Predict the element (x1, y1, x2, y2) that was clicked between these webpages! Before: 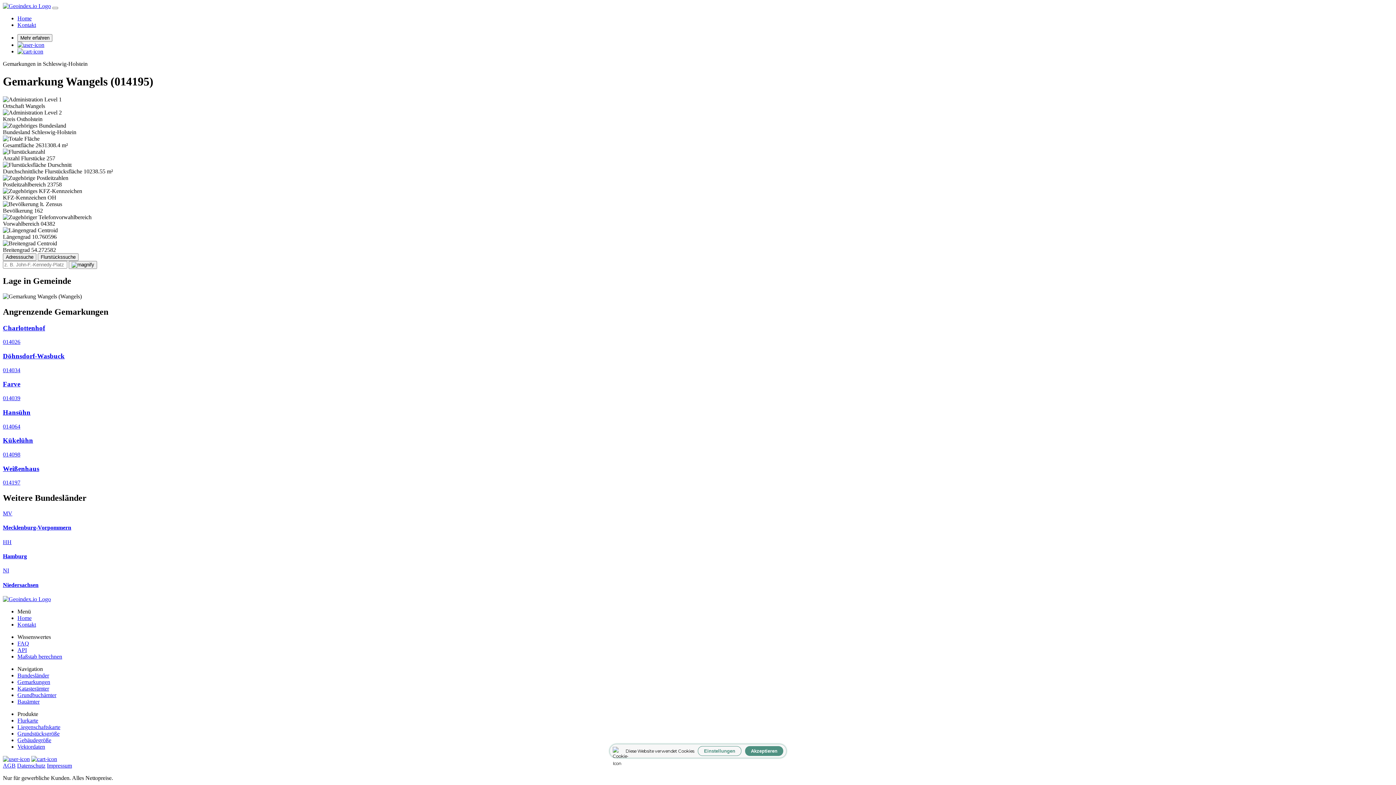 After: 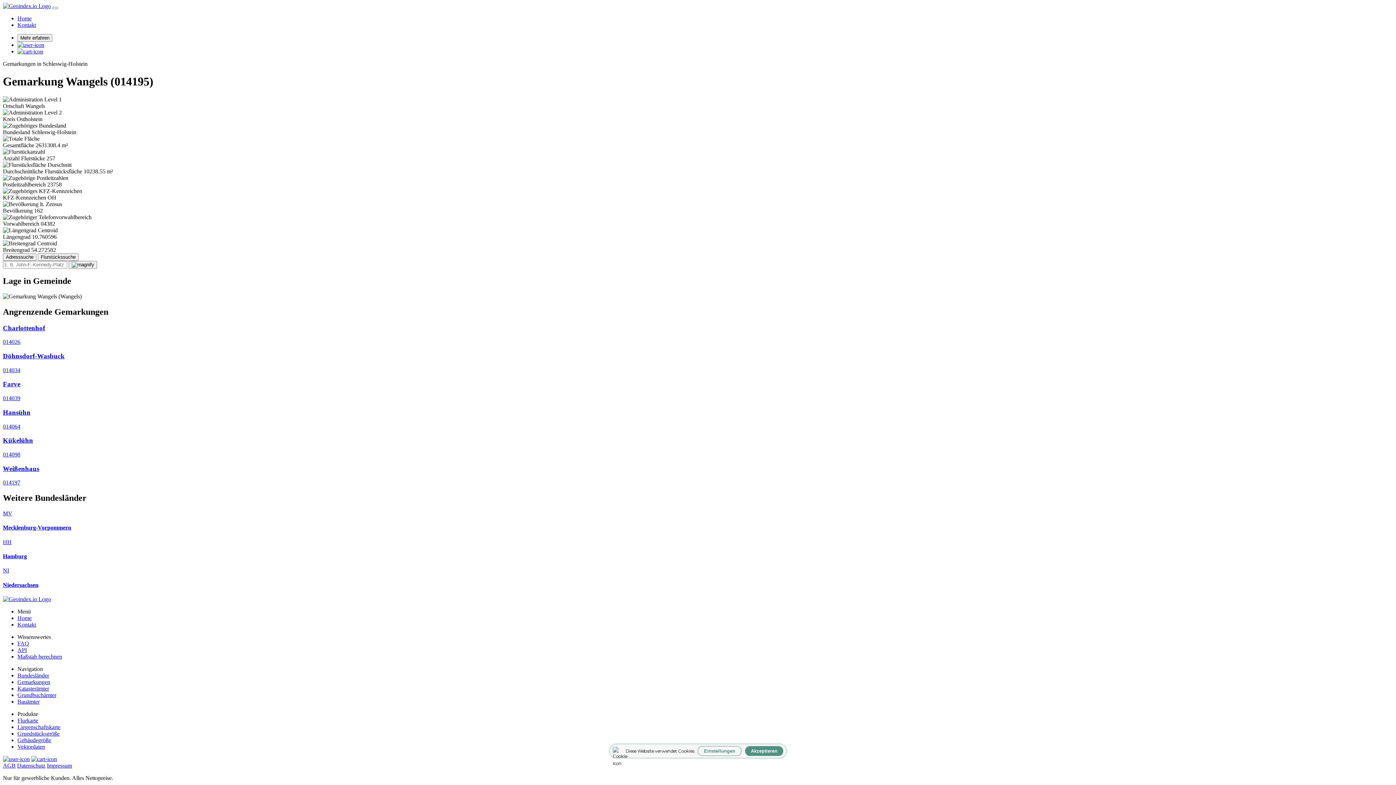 Action: bbox: (17, 608, 30, 614) label: Menü